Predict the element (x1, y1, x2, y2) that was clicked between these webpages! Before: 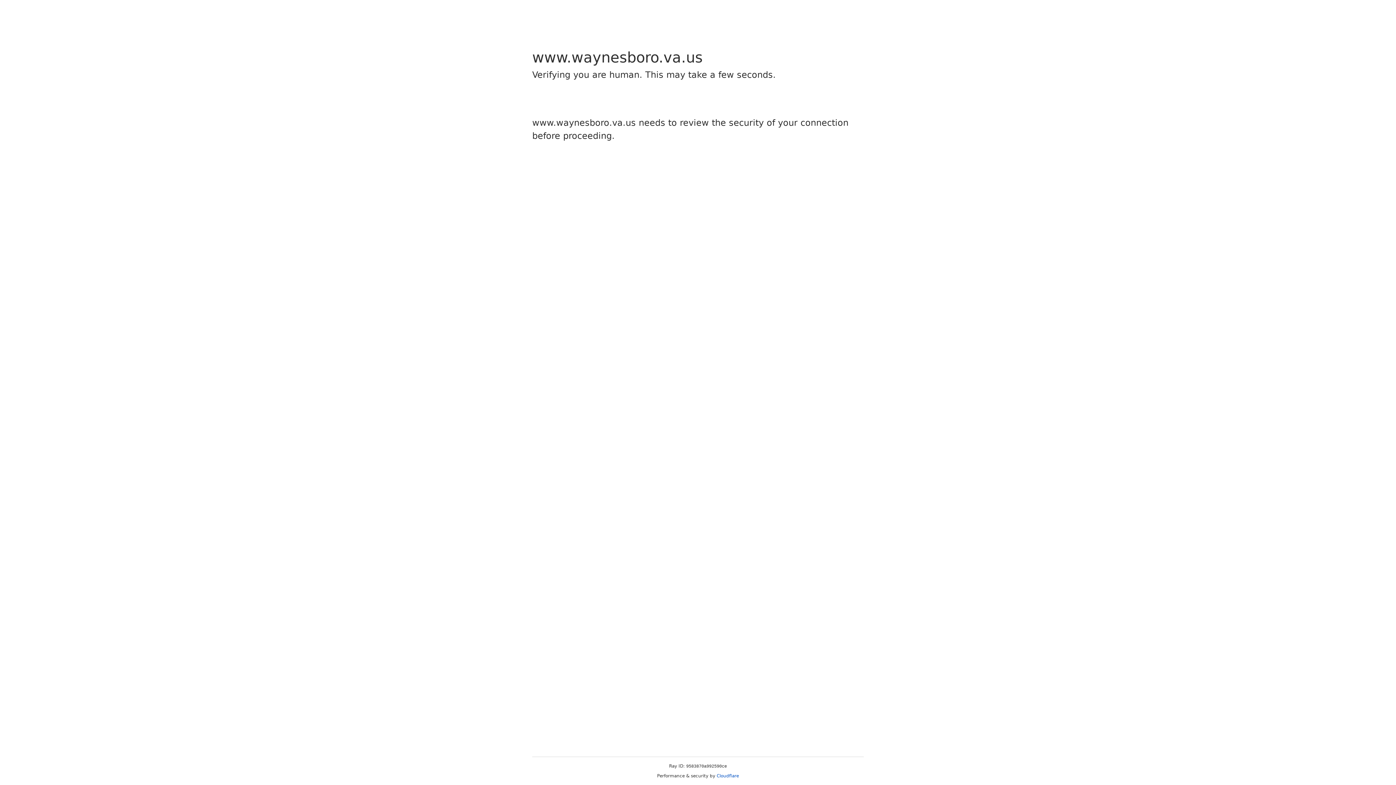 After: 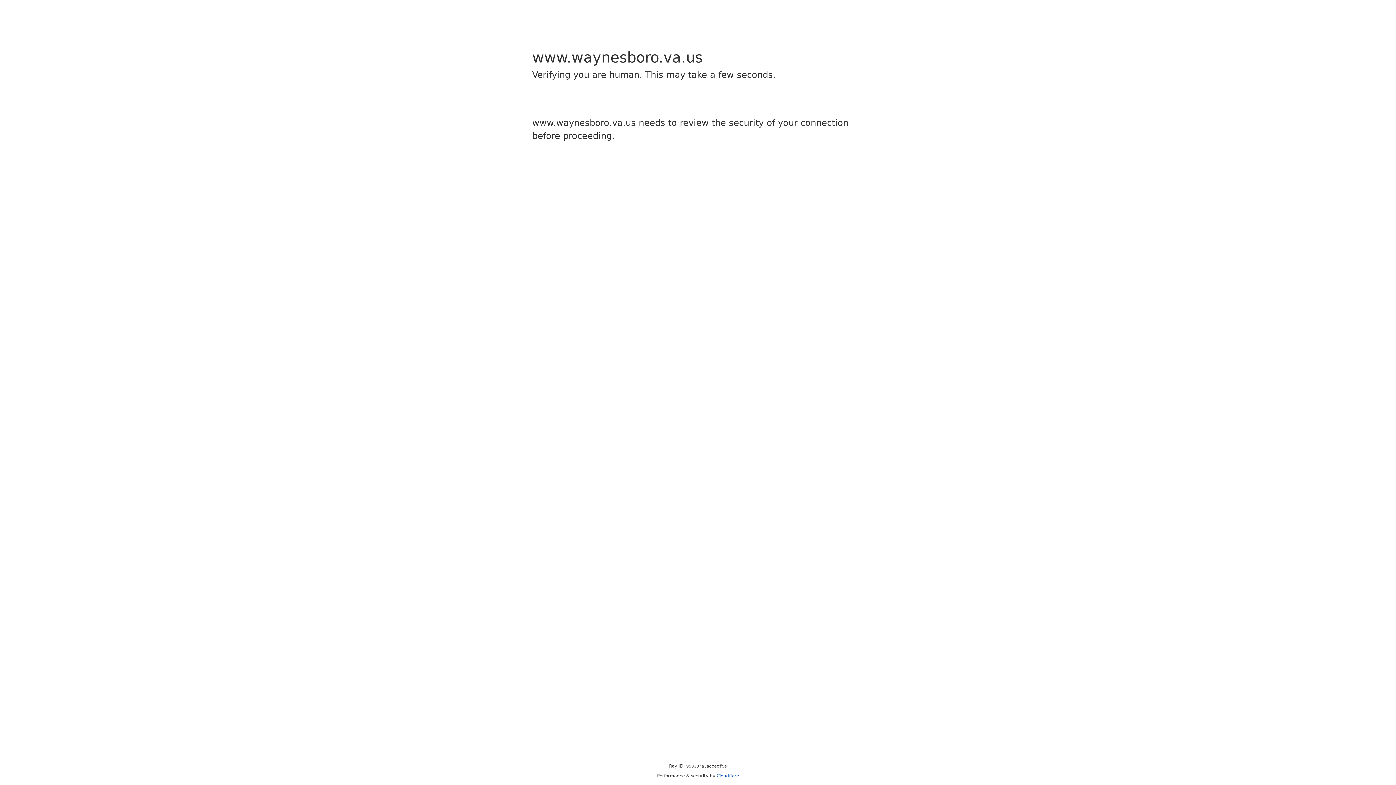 Action: bbox: (716, 773, 739, 778) label: Cloudflare